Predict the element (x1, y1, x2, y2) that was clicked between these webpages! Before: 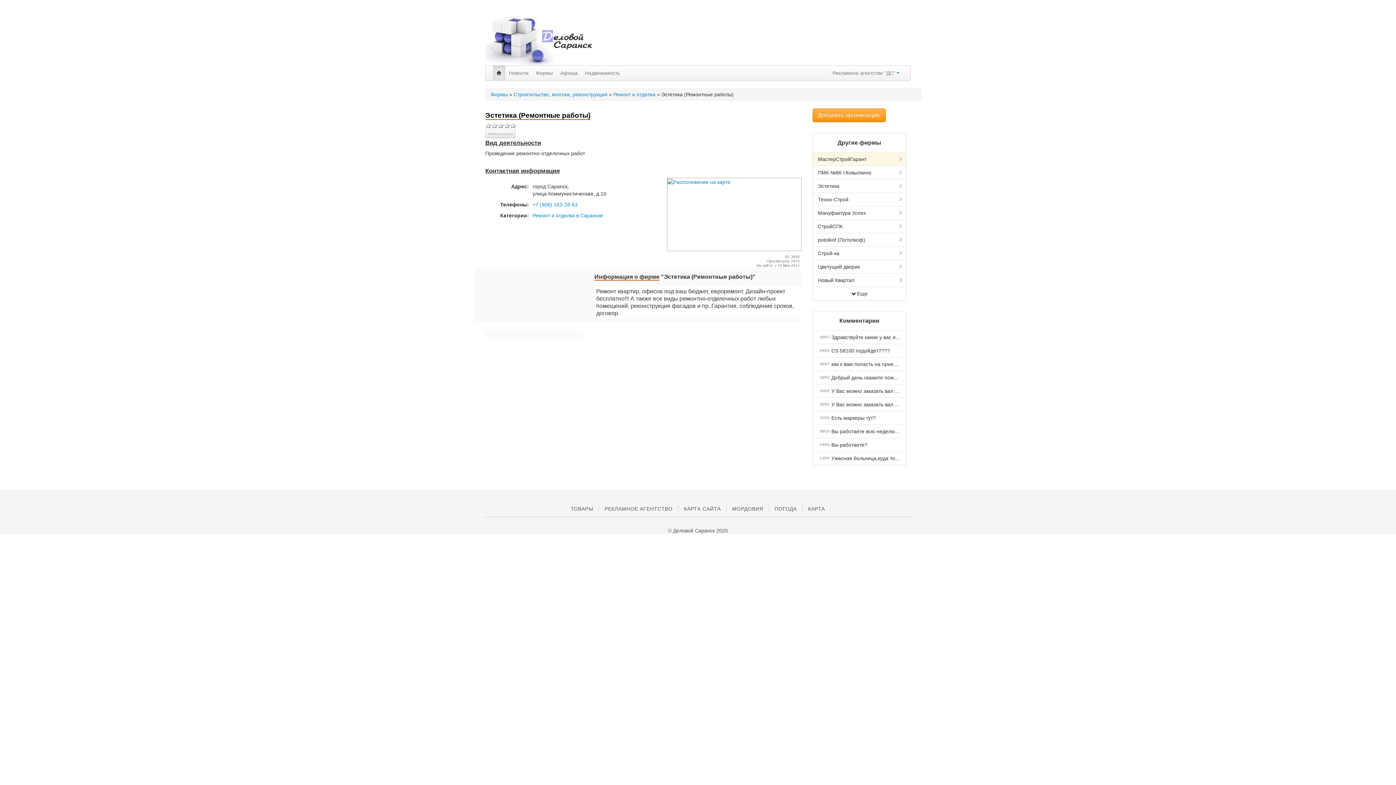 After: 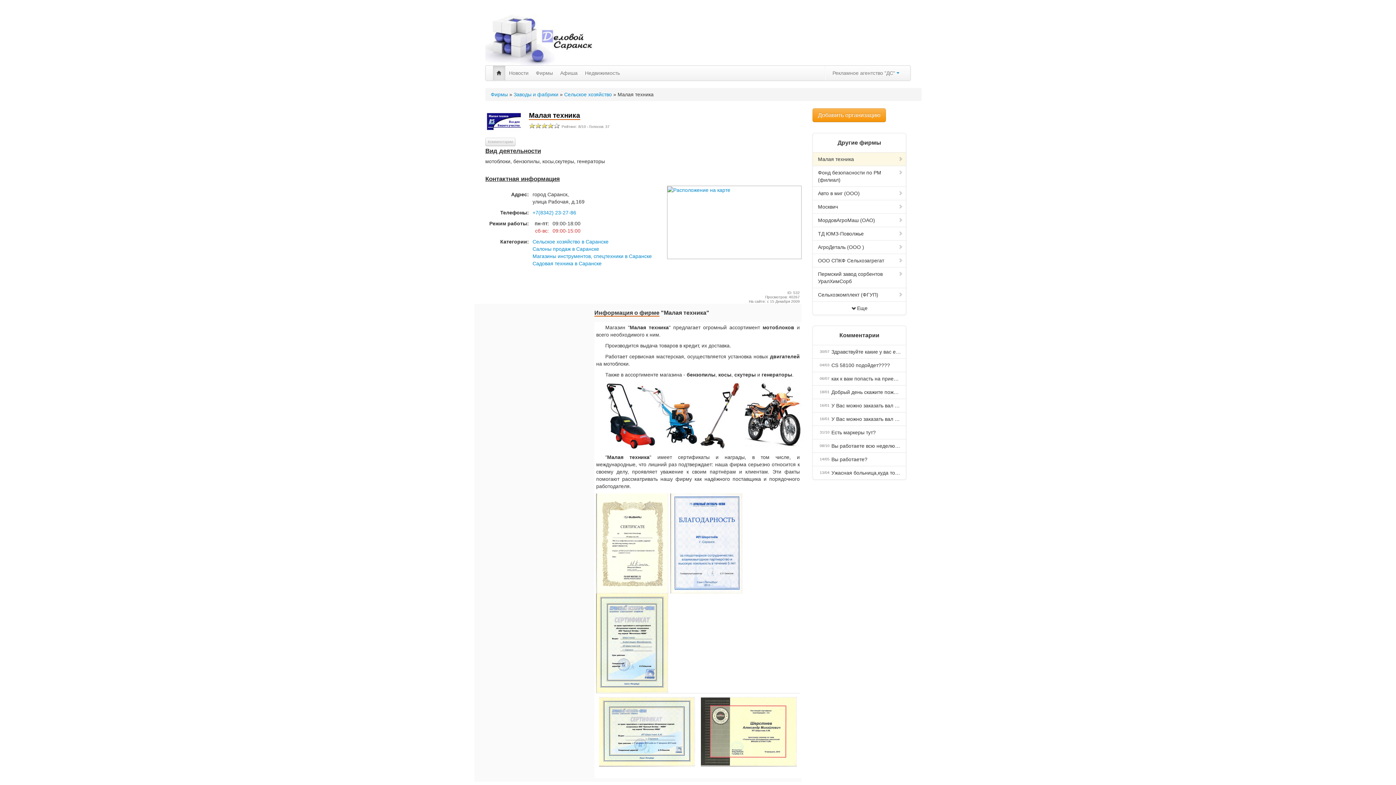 Action: bbox: (812, 384, 906, 398) label: 16/01
У Вас можно заказать вал шлицевой от косилки заря для мтз, который соединяет мотоблок с косилкой.?